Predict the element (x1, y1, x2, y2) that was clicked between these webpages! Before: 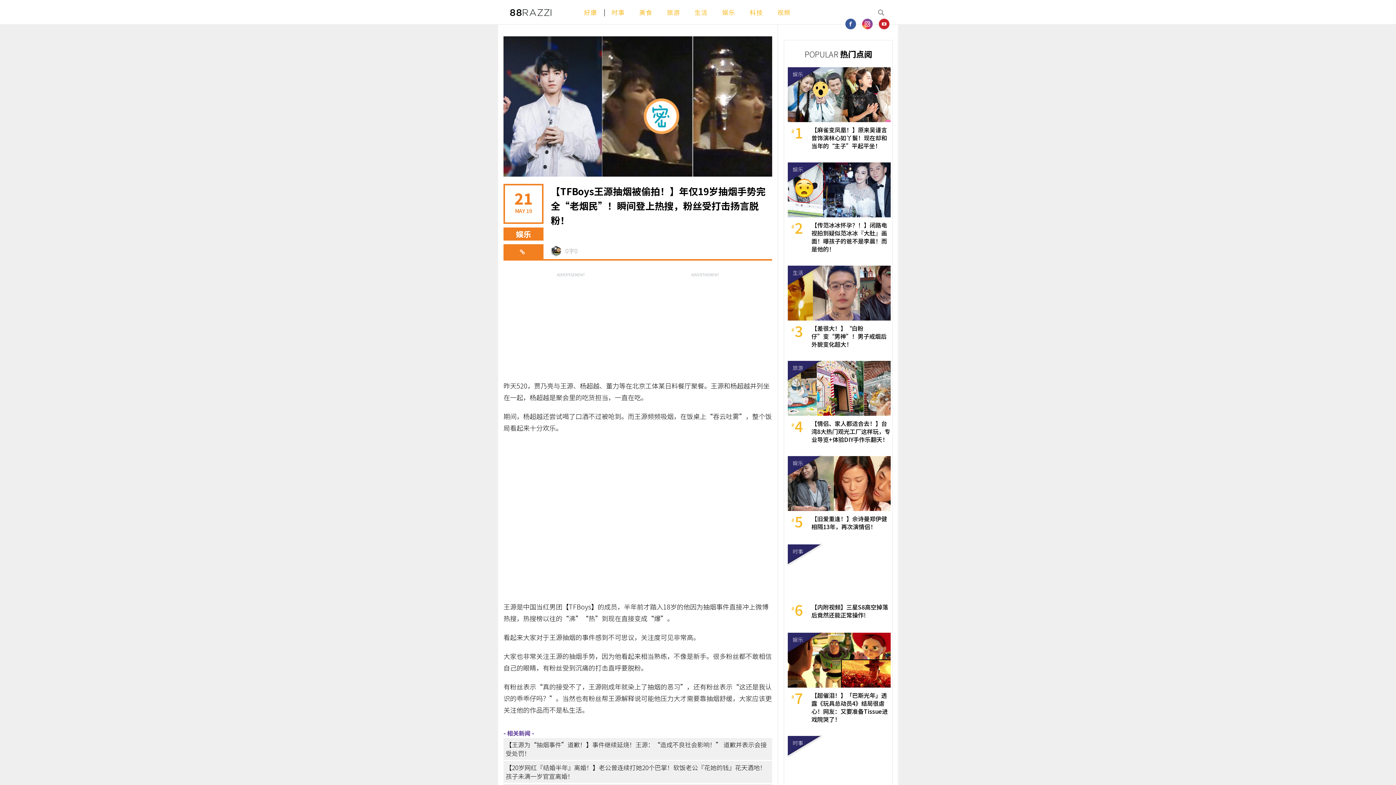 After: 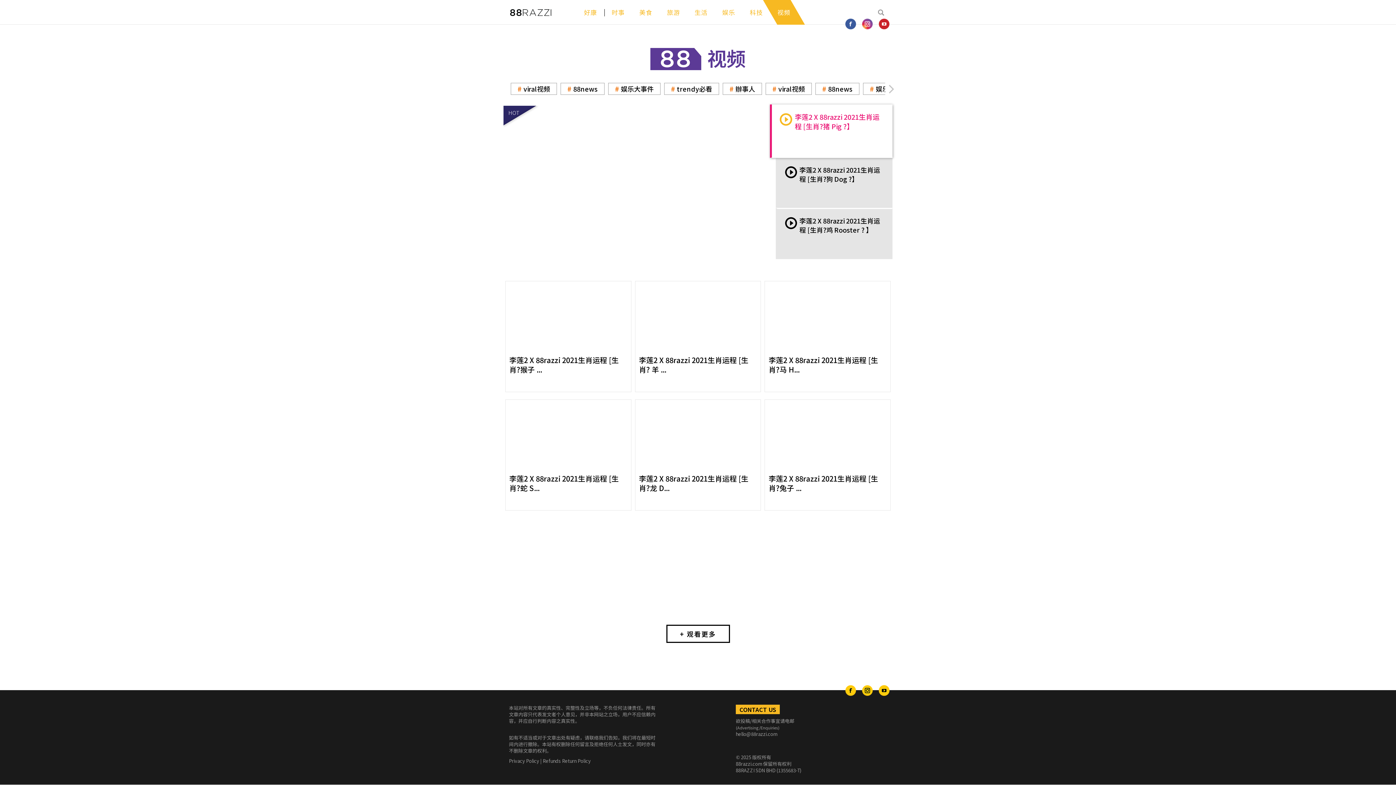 Action: bbox: (770, 0, 797, 24) label: 视频